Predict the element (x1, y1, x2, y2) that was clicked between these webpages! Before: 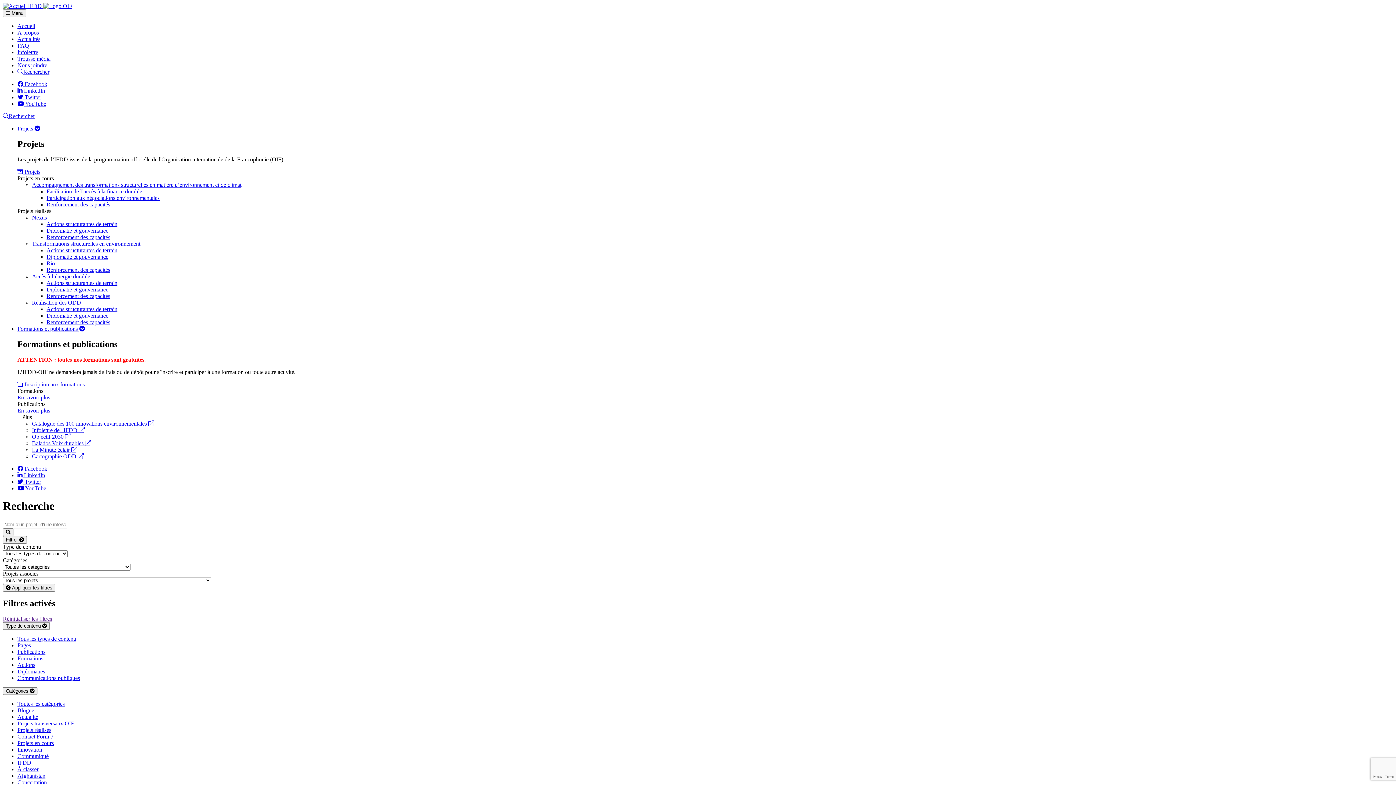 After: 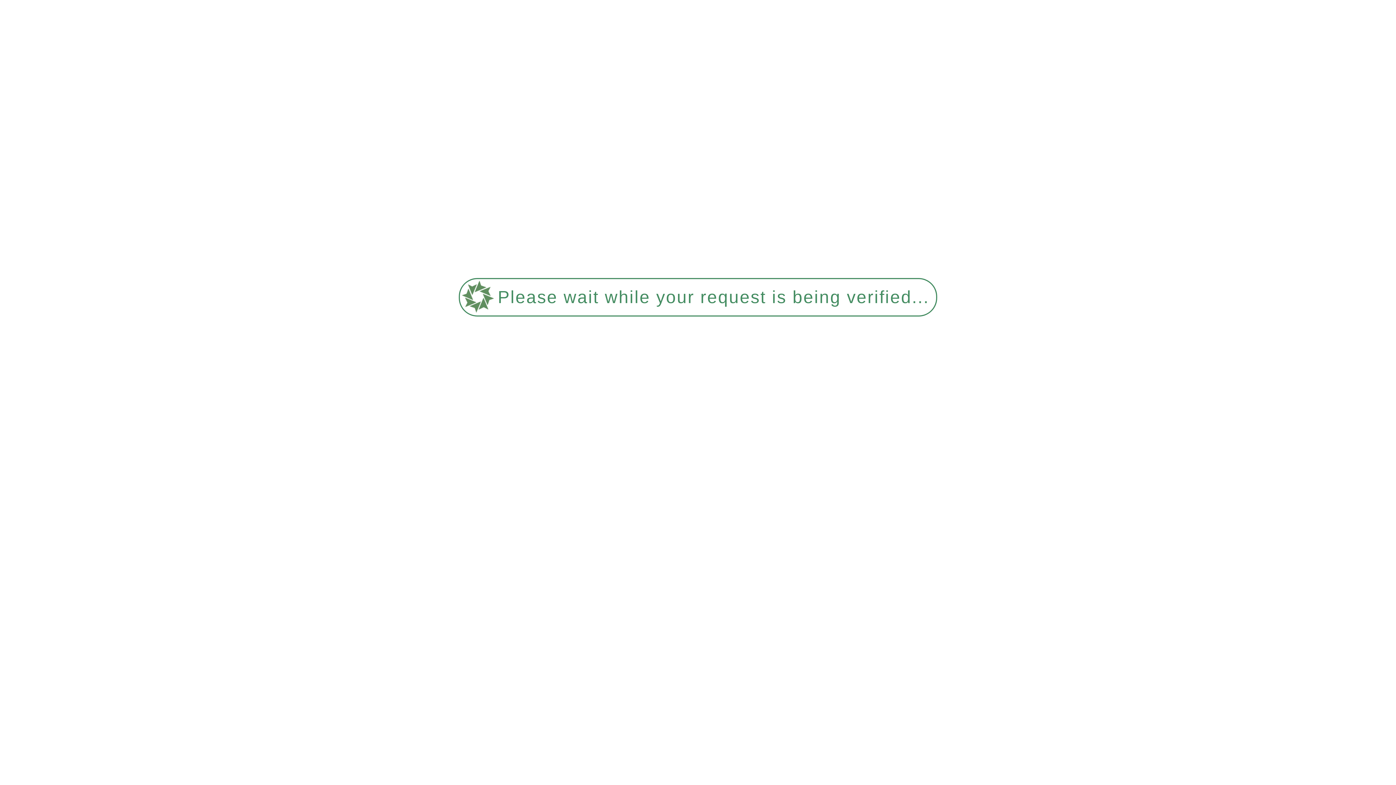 Action: bbox: (17, 727, 51, 733) label: Projets réalisés